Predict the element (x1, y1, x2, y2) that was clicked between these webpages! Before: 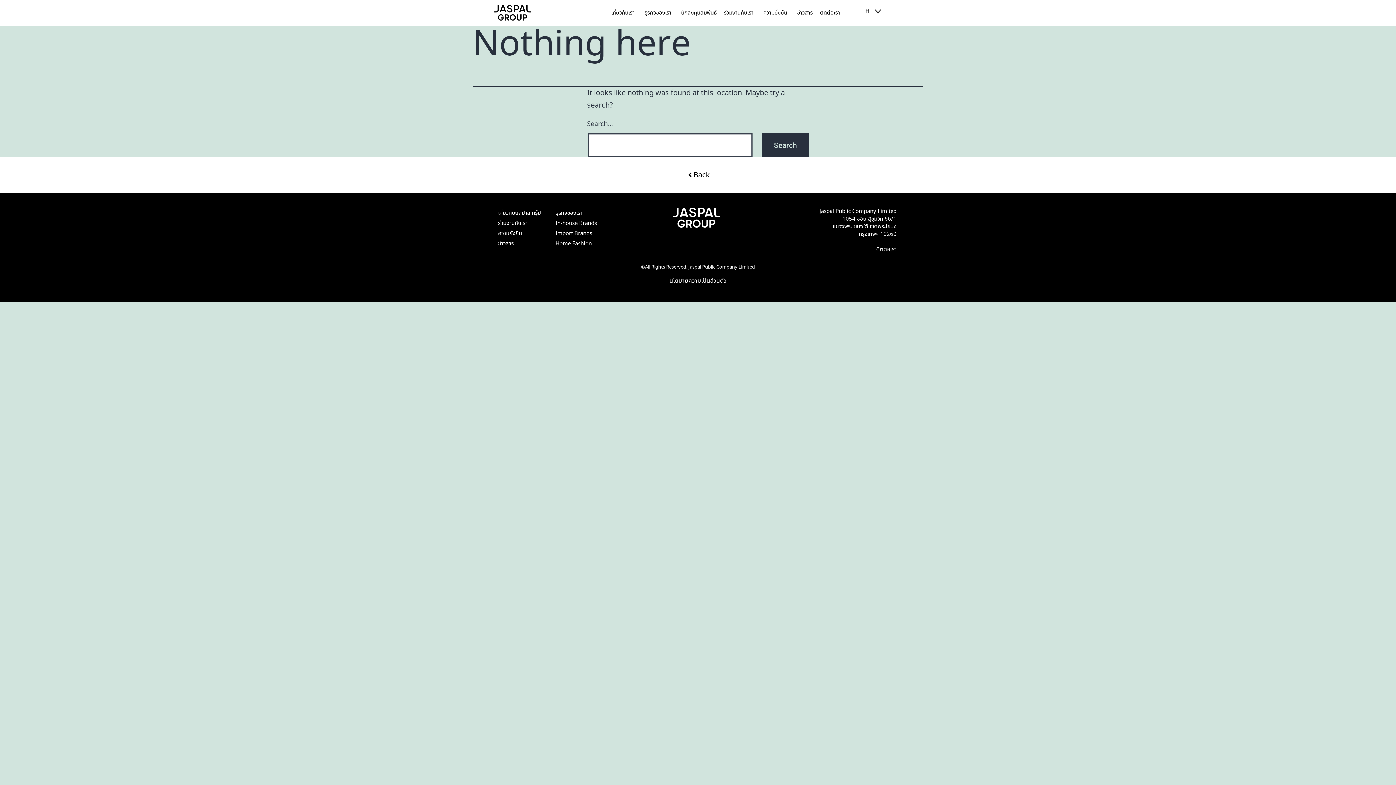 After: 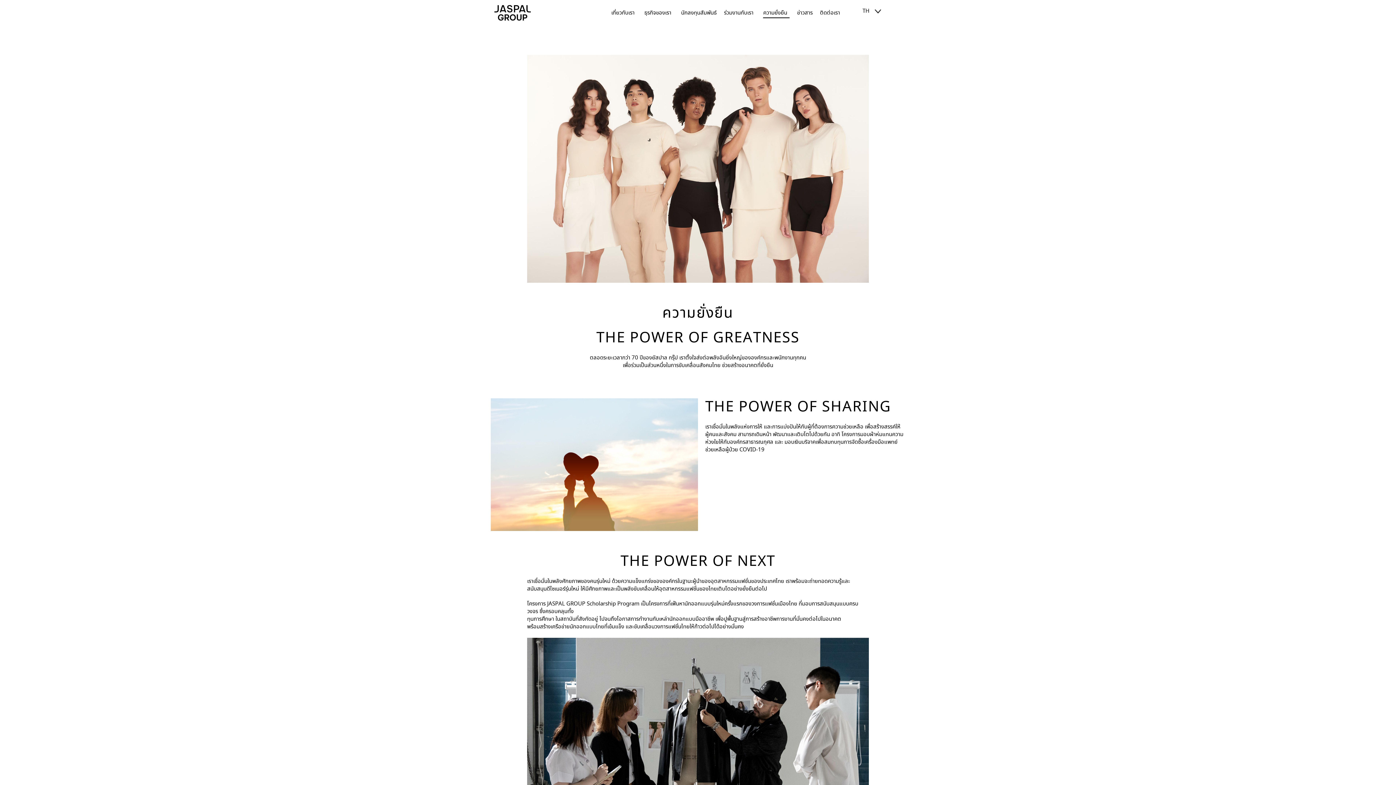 Action: bbox: (763, 3, 789, 22) label: ความยั่งยืน